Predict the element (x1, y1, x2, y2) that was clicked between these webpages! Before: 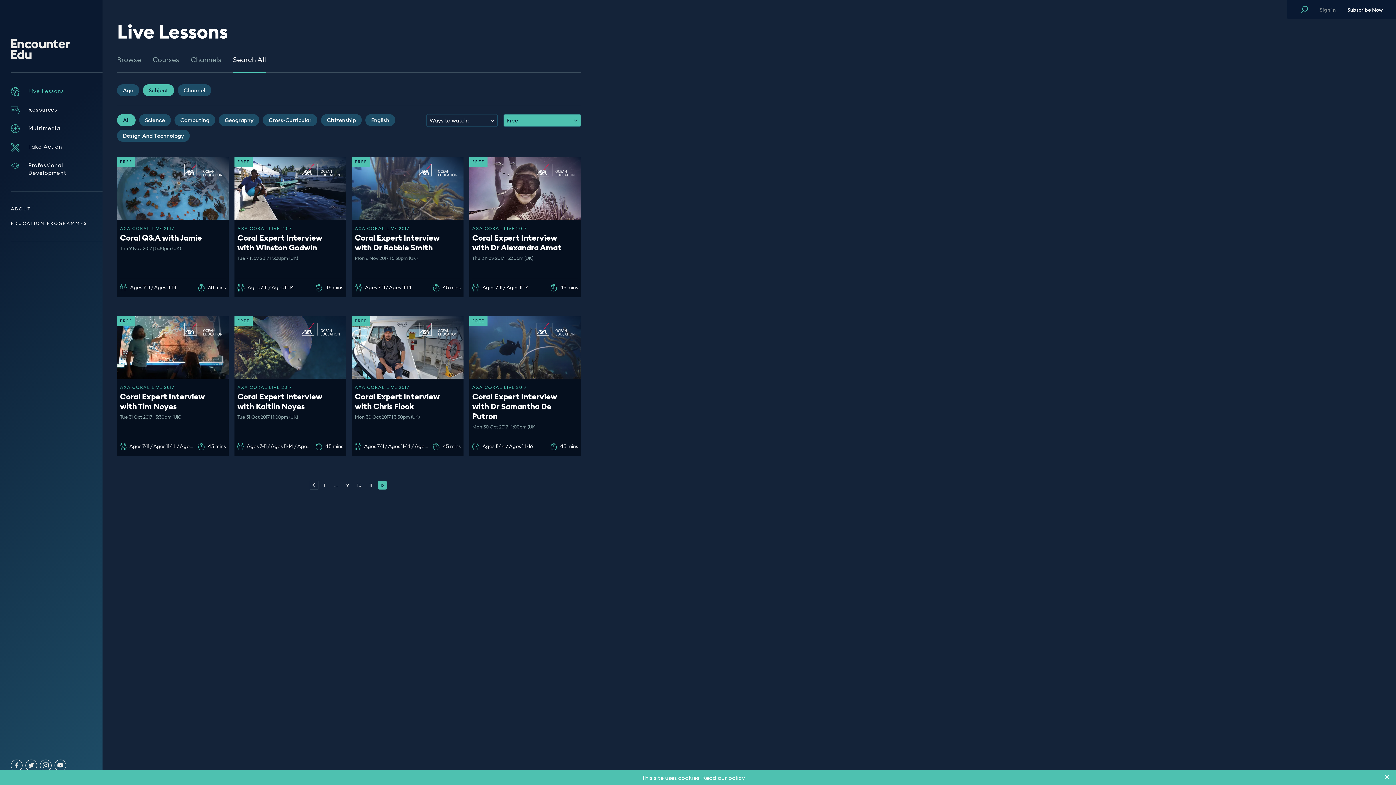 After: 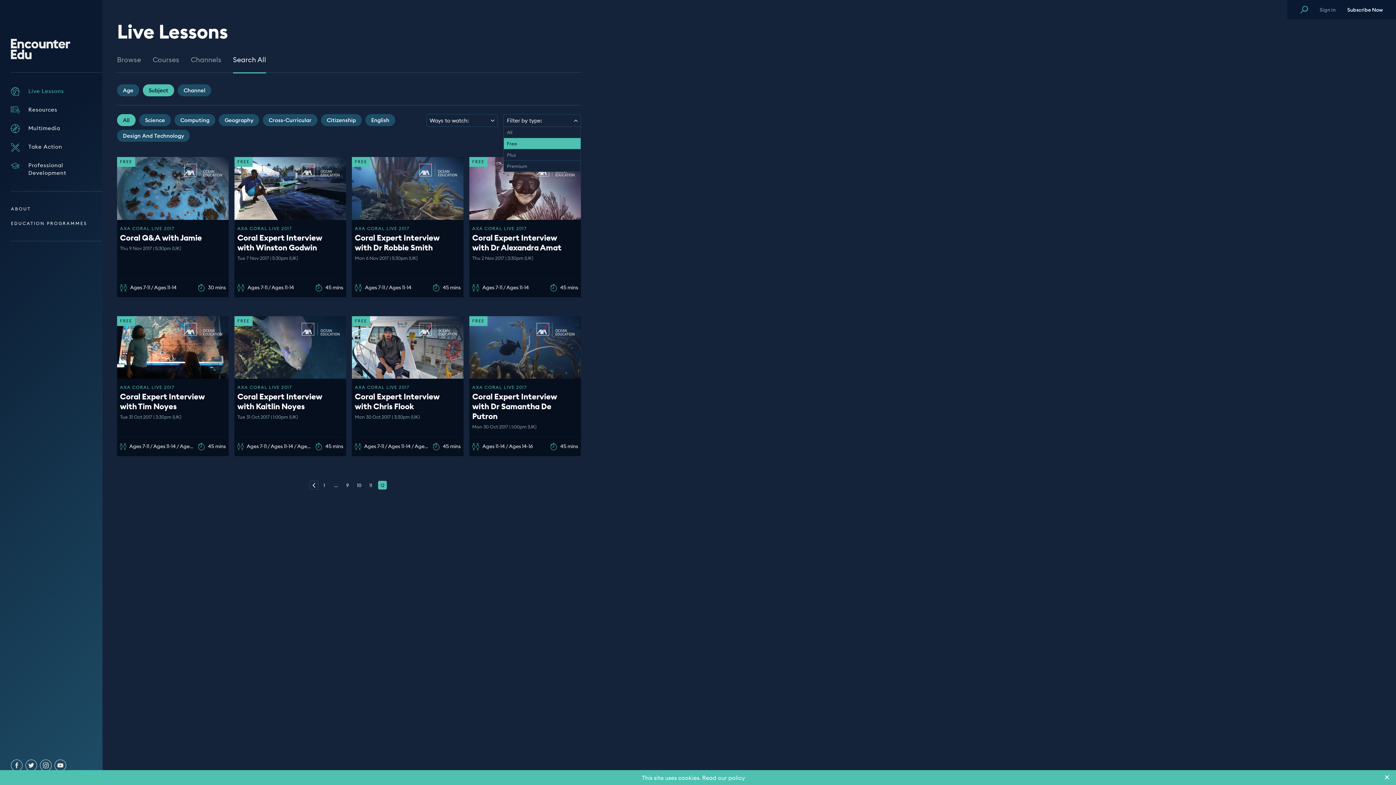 Action: bbox: (503, 114, 581, 126) label: Free